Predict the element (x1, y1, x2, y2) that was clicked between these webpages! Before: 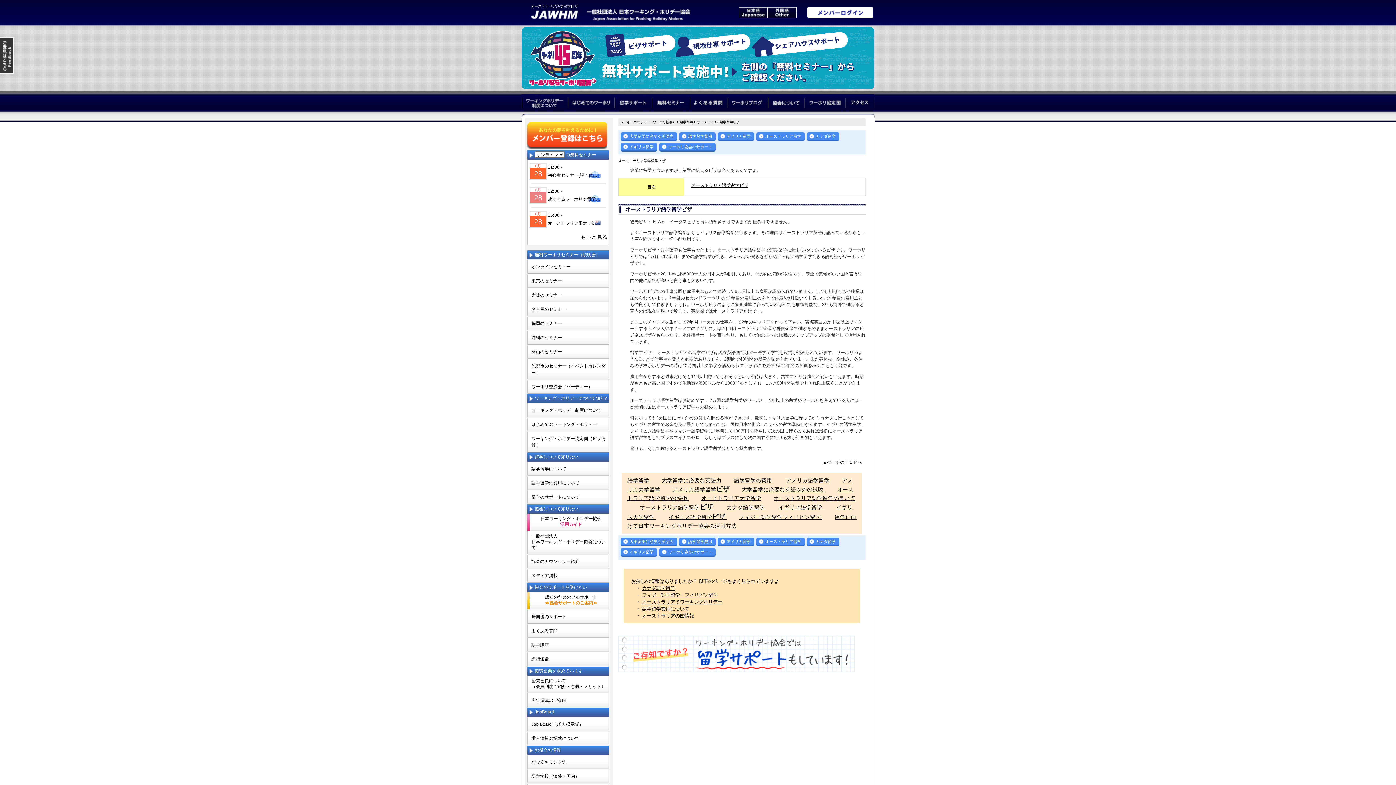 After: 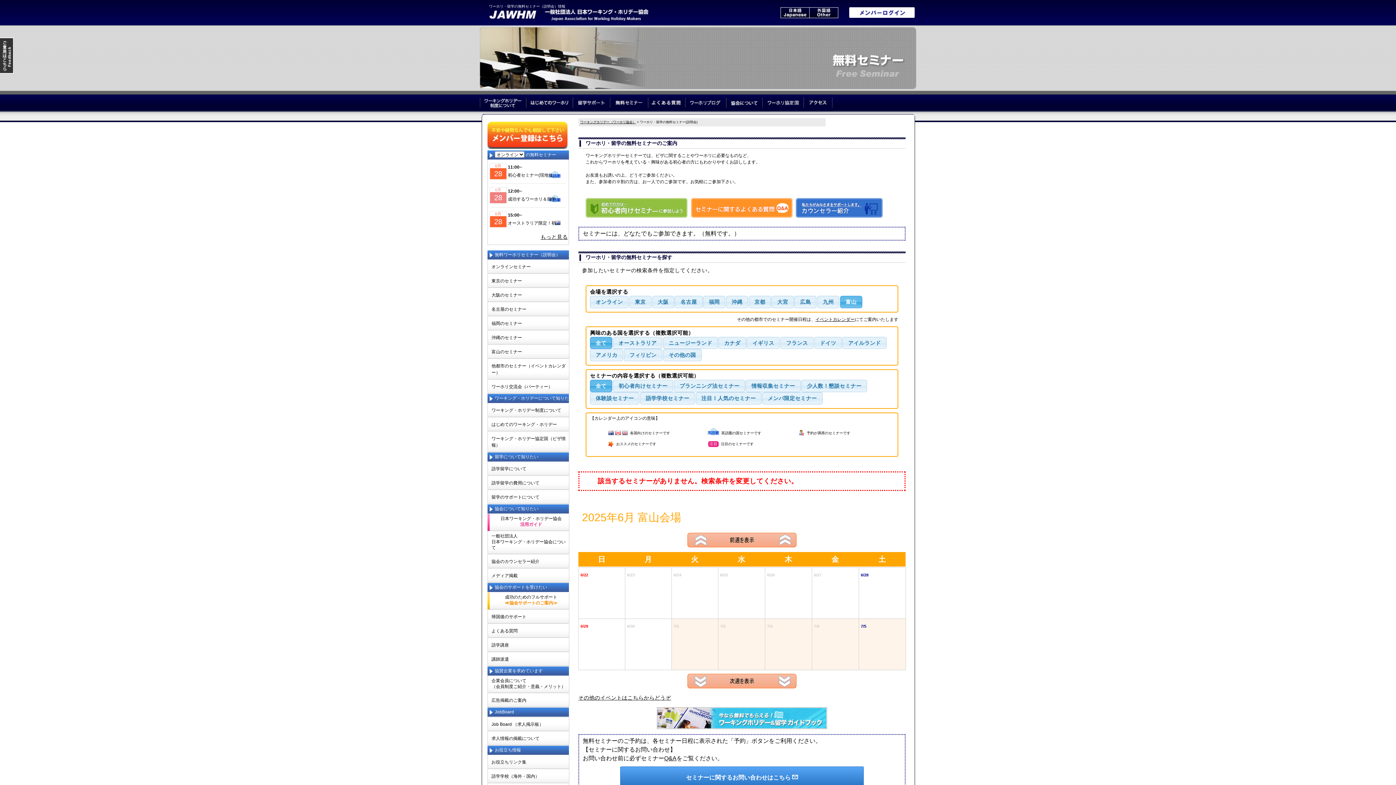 Action: label: 富山のセミナー bbox: (527, 345, 609, 358)